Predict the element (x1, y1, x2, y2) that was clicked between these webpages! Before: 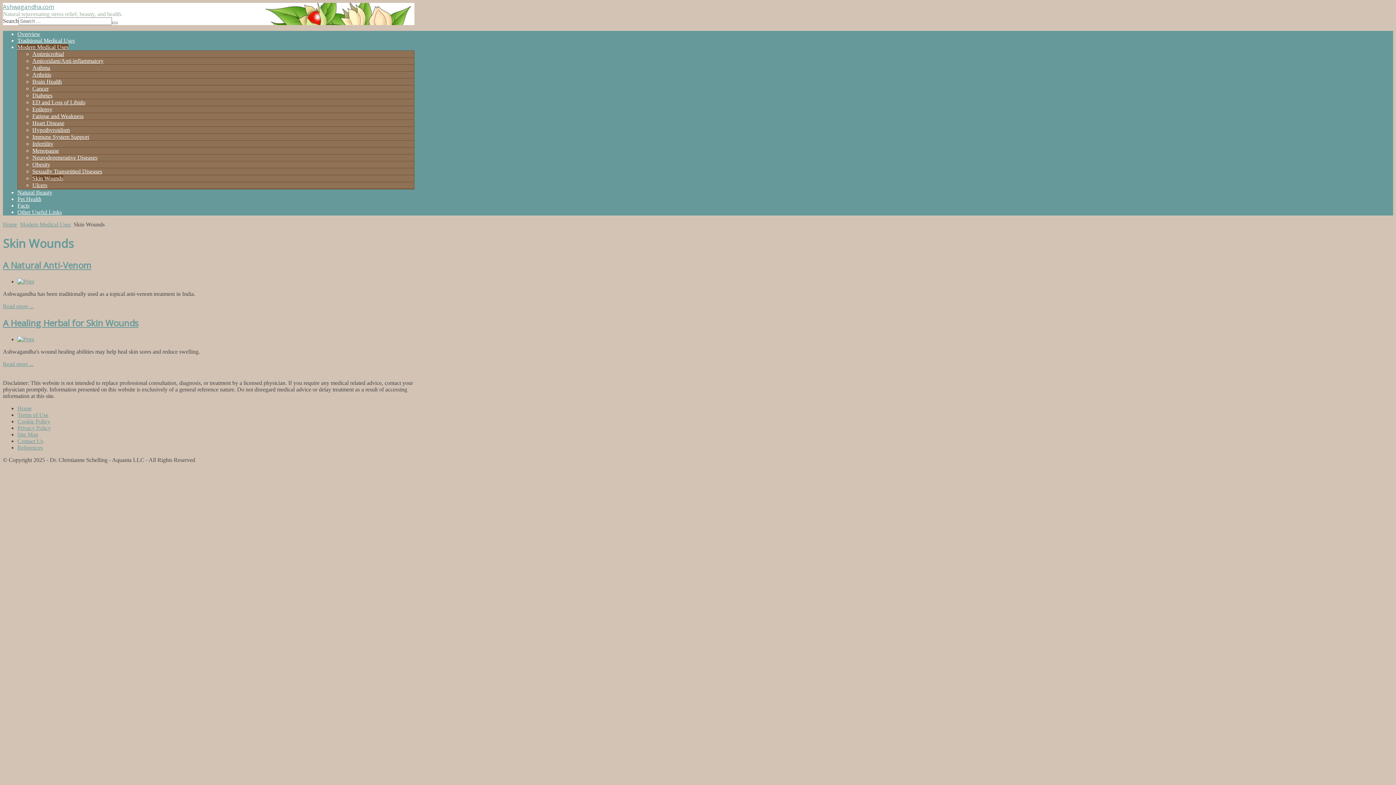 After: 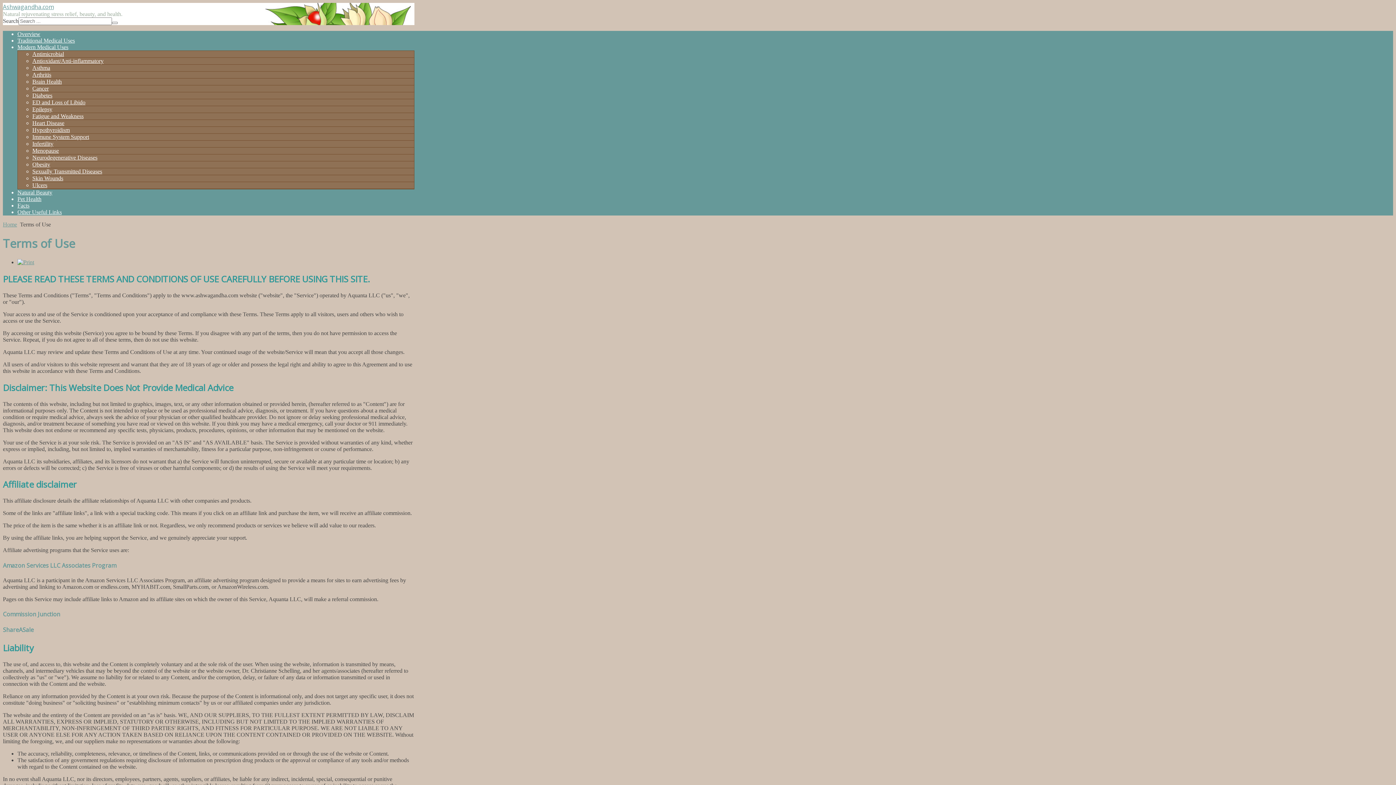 Action: label: Terms of Use bbox: (17, 411, 48, 418)